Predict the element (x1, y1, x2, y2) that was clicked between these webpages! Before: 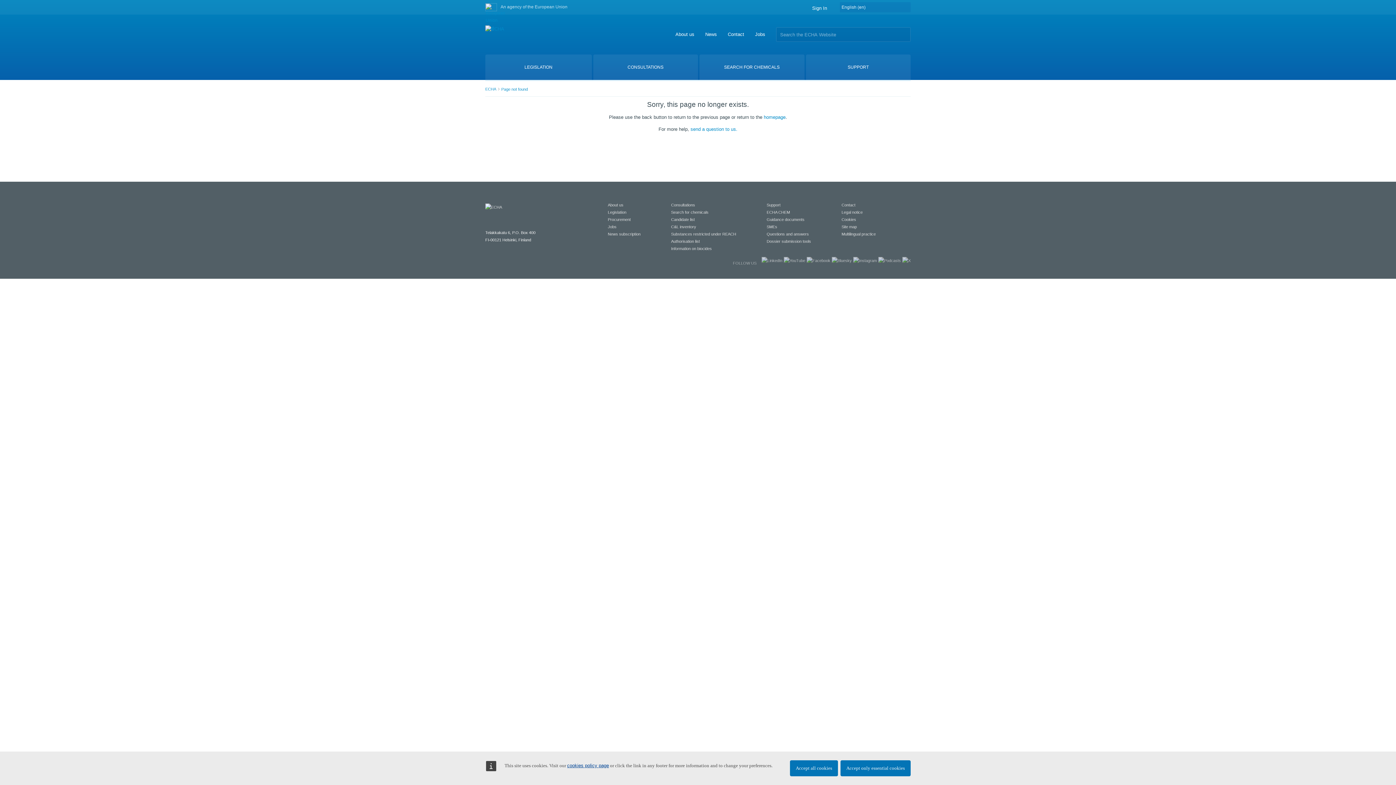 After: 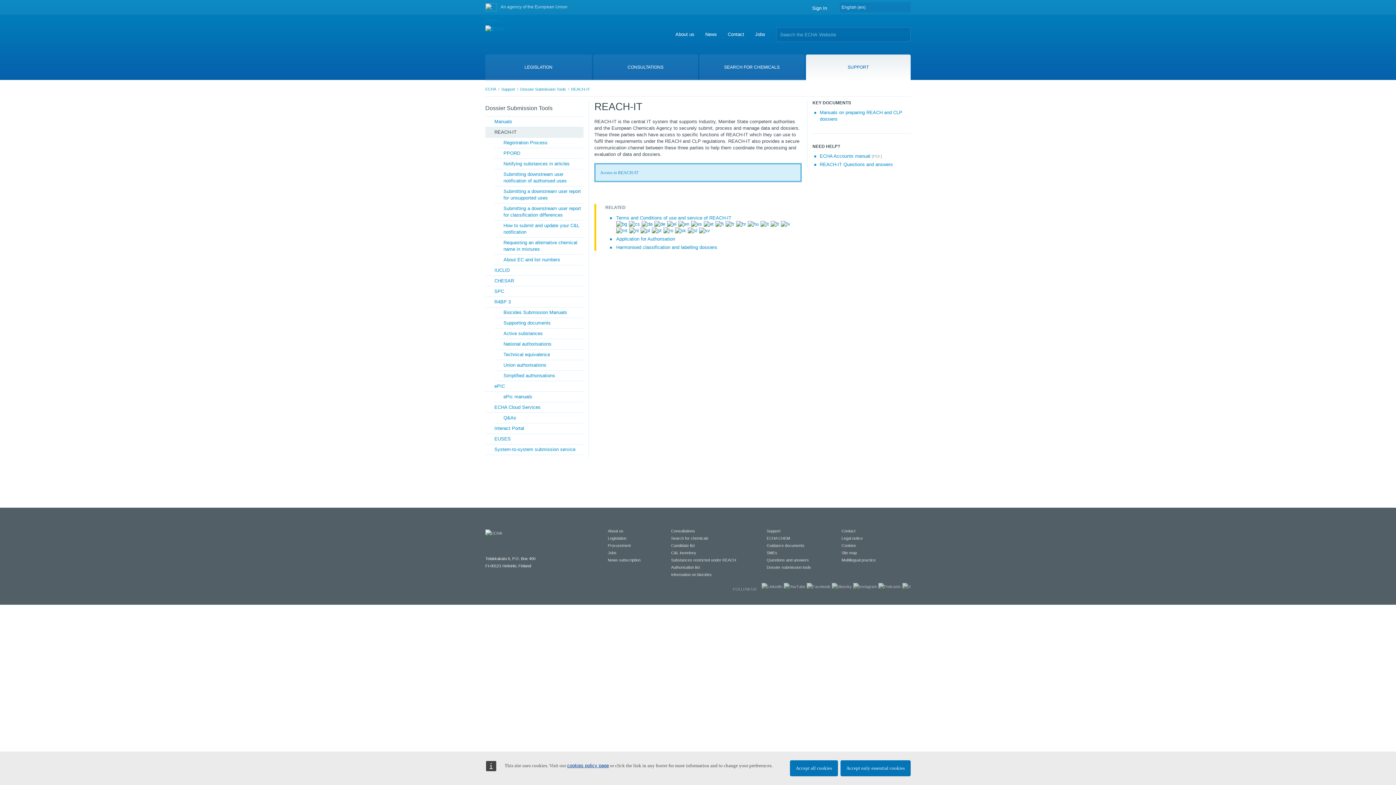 Action: bbox: (766, 239, 811, 243) label: Dossier submission tools